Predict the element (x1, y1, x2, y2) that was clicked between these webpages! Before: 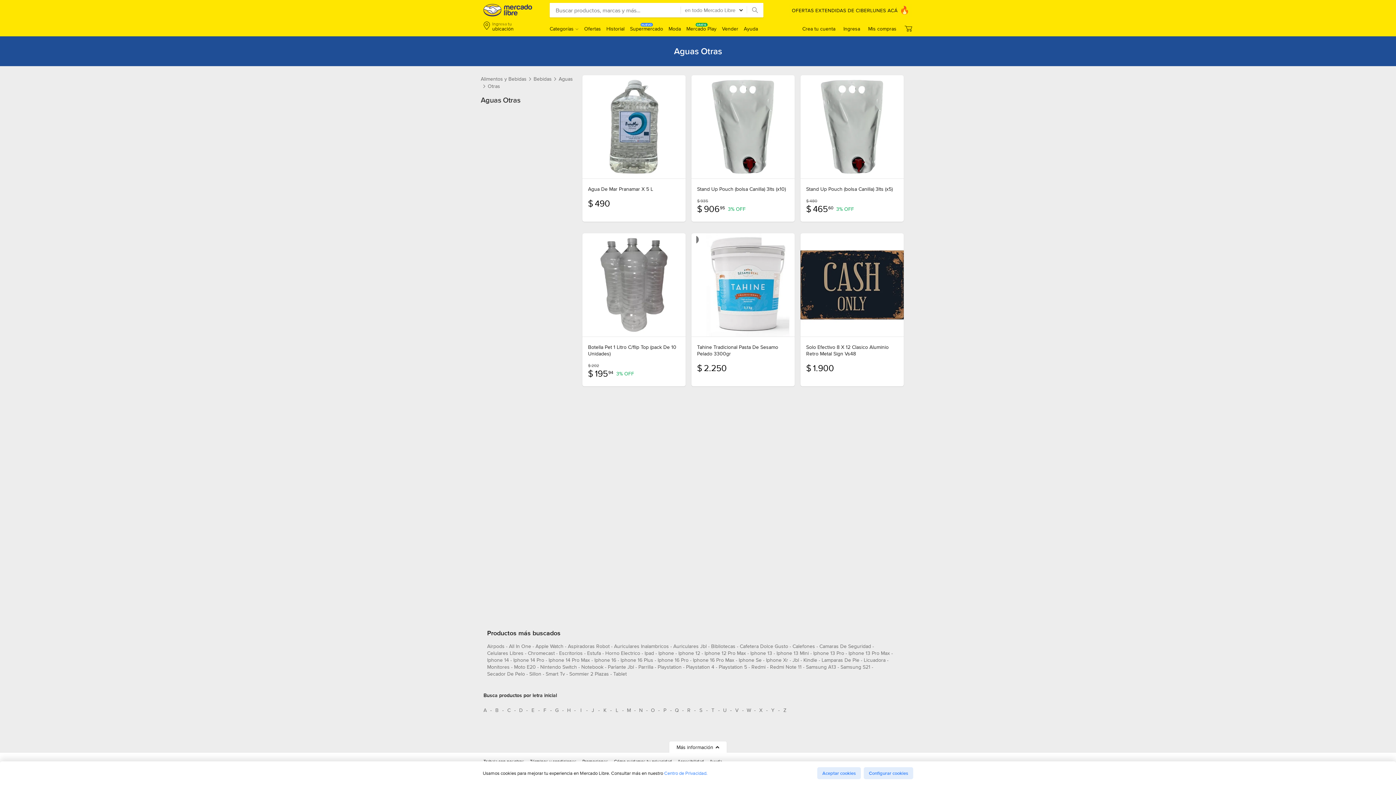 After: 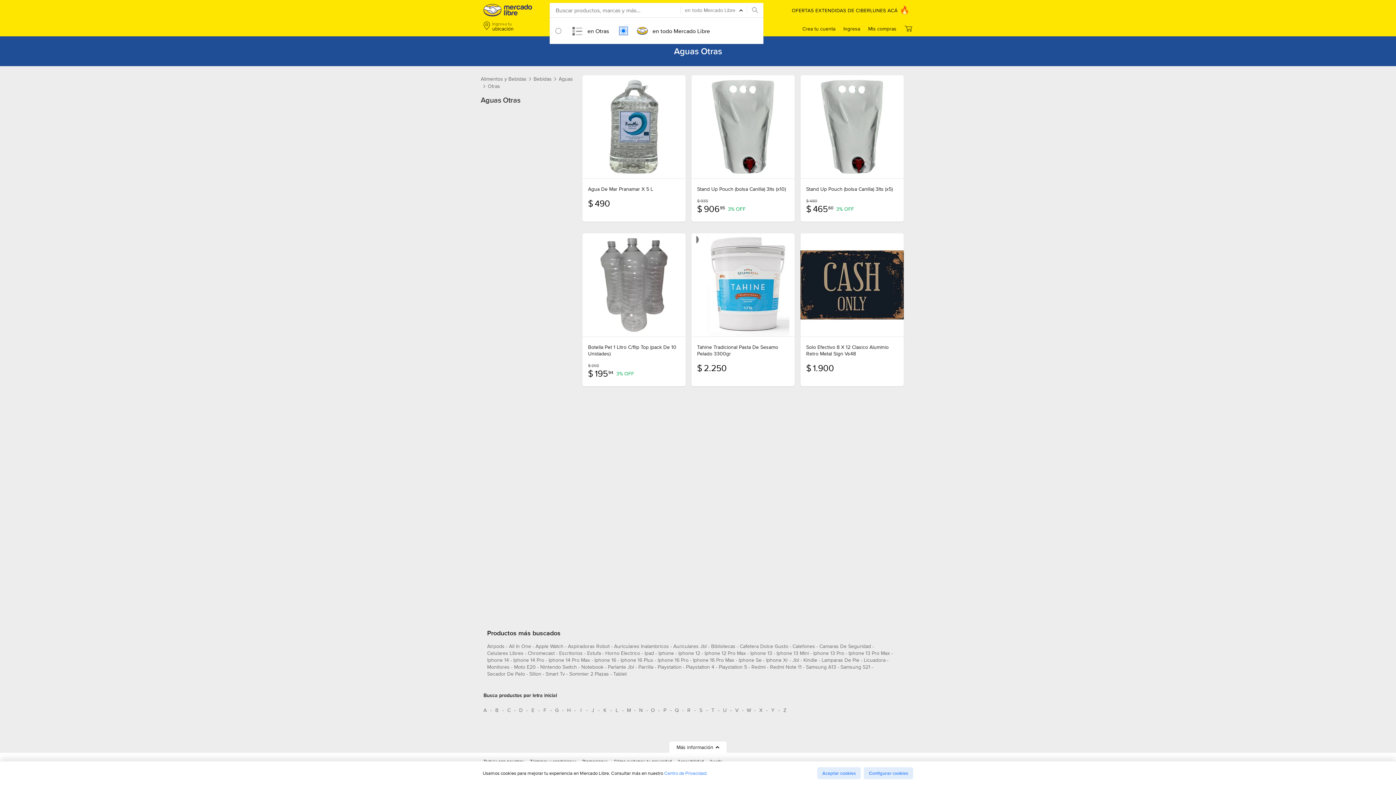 Action: label: en todo Mercado Libre bbox: (680, 5, 746, 14)